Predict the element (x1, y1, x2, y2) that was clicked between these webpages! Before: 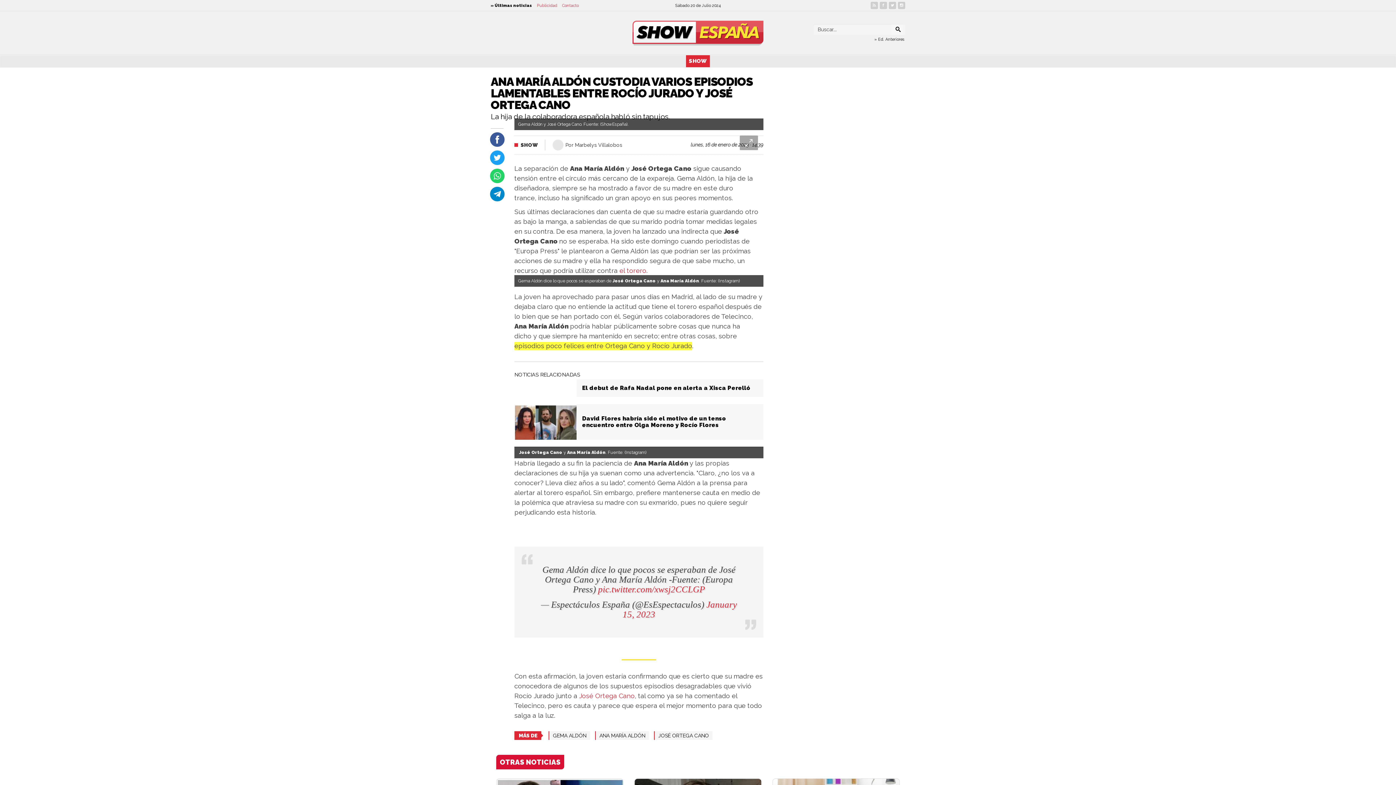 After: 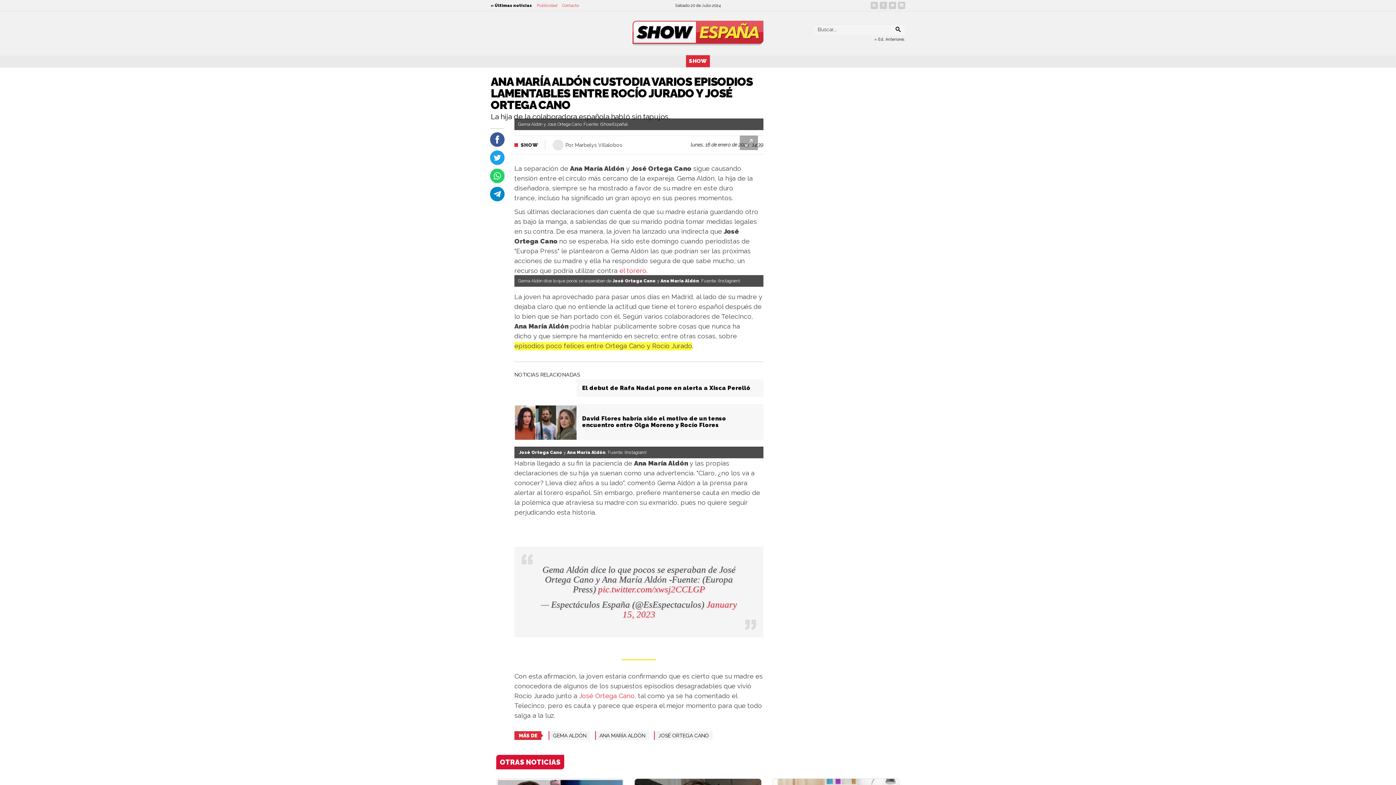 Action: label: Compartir en Telegram bbox: (490, 186, 504, 201)